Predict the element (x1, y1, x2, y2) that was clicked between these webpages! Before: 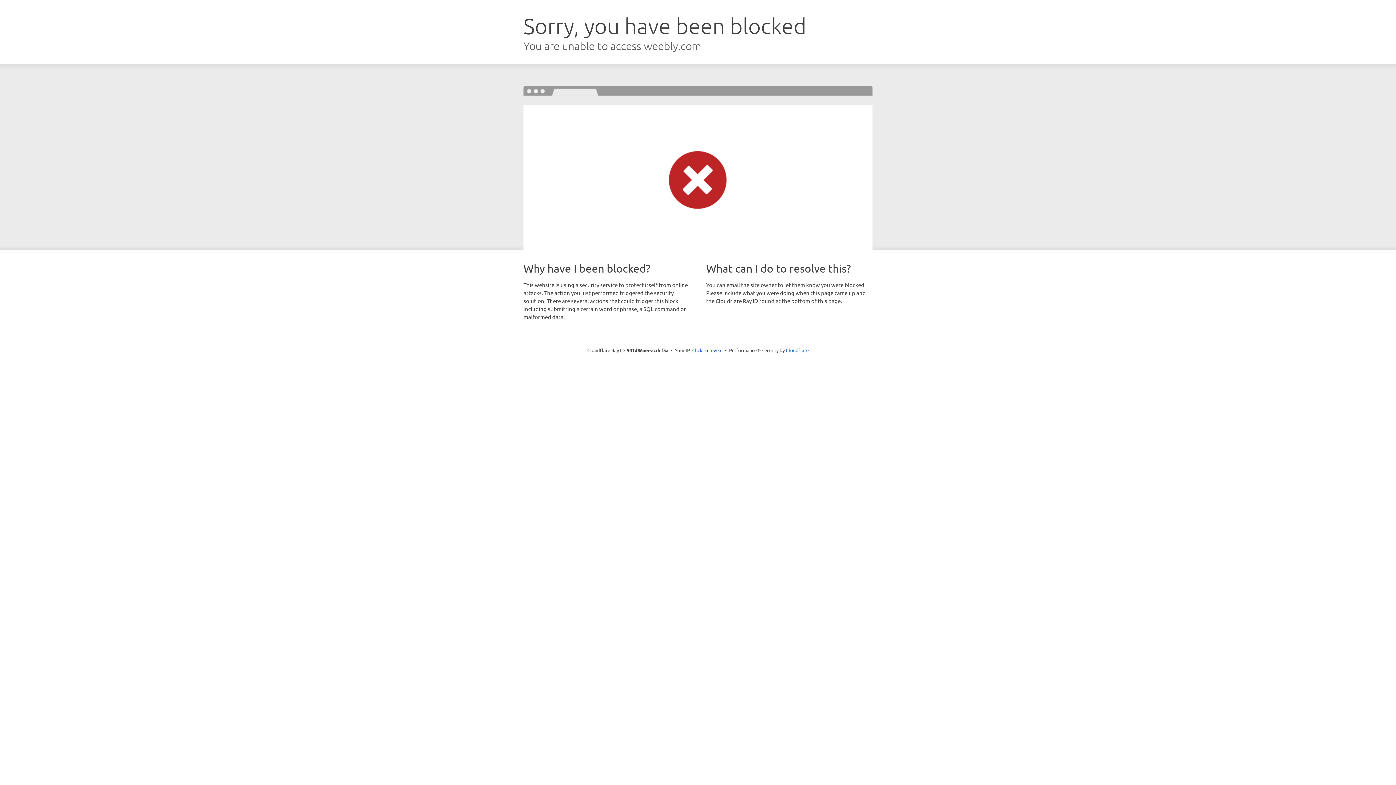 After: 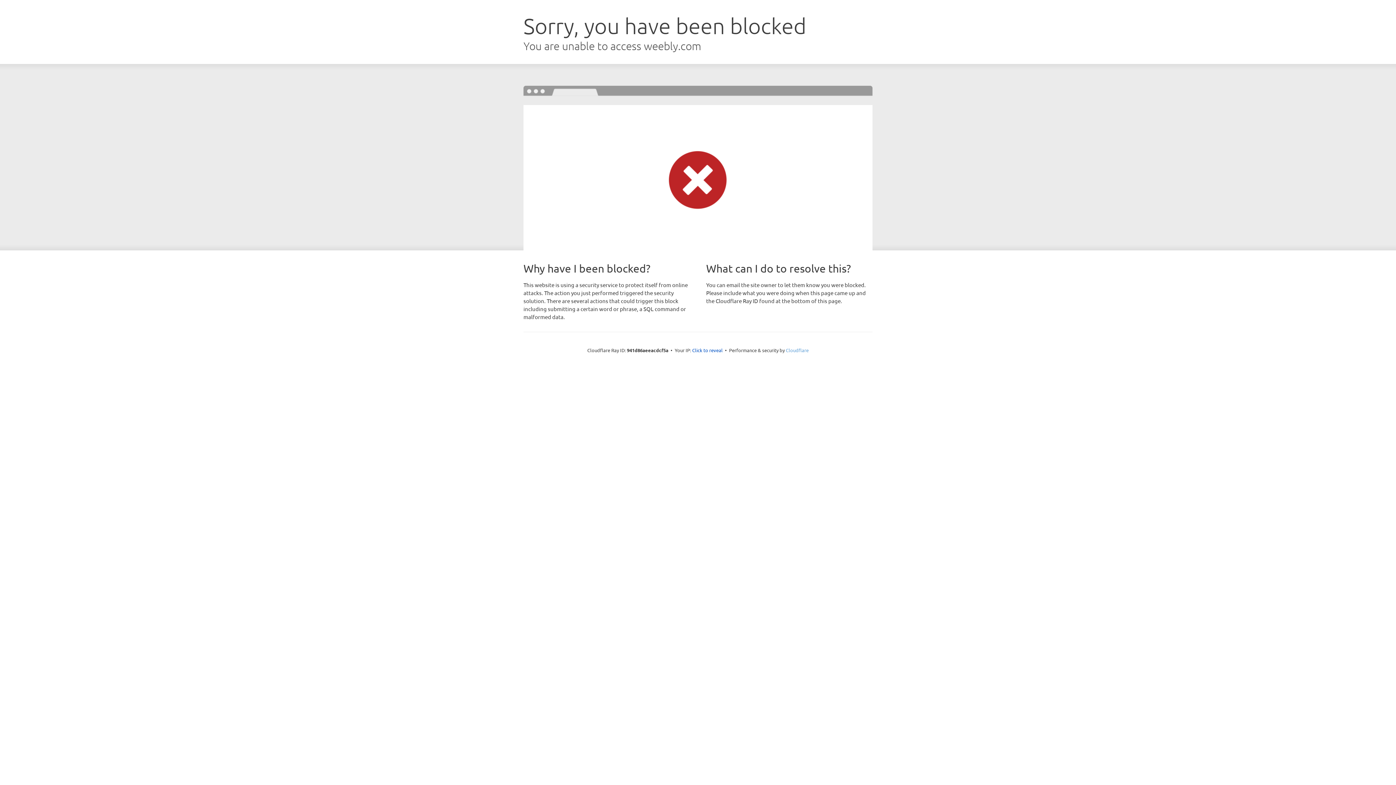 Action: bbox: (786, 347, 808, 353) label: Cloudflare